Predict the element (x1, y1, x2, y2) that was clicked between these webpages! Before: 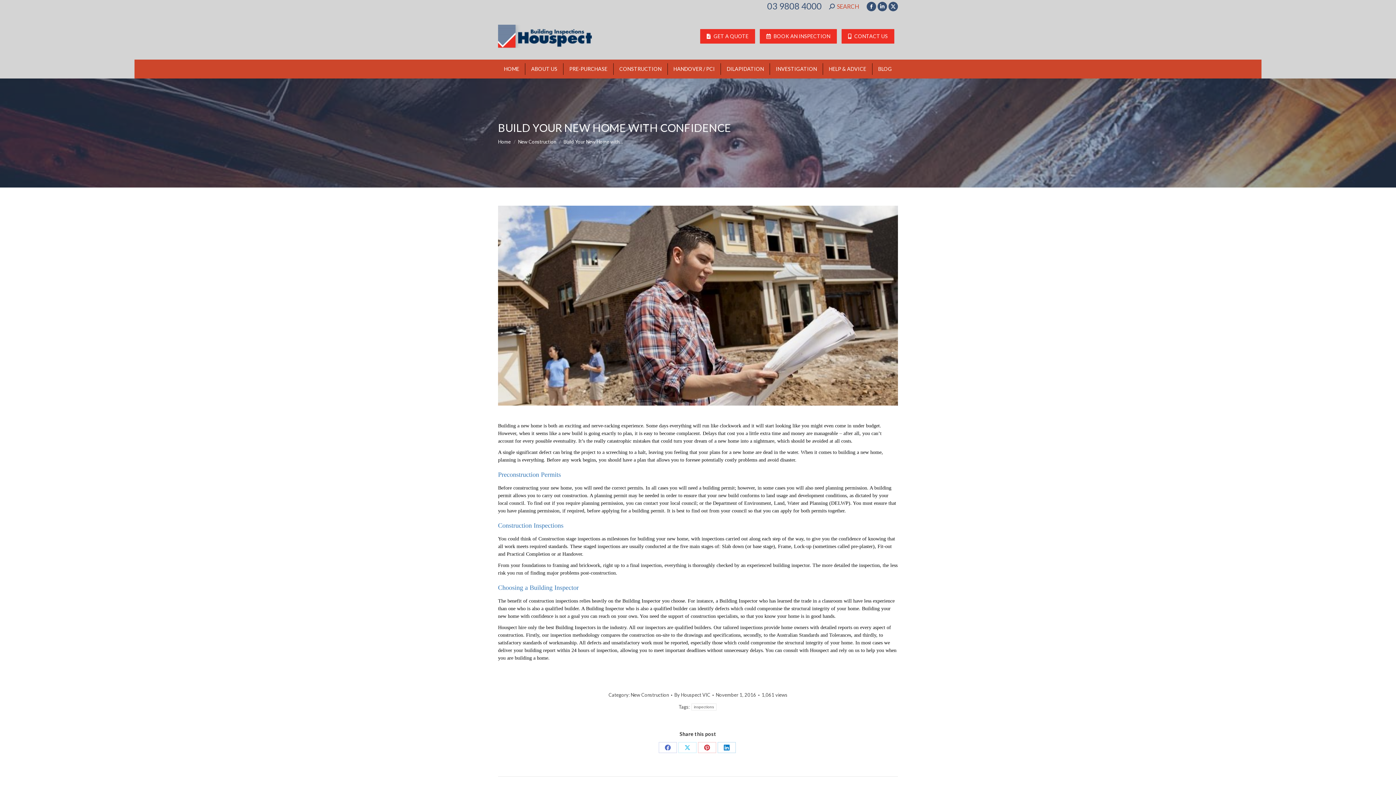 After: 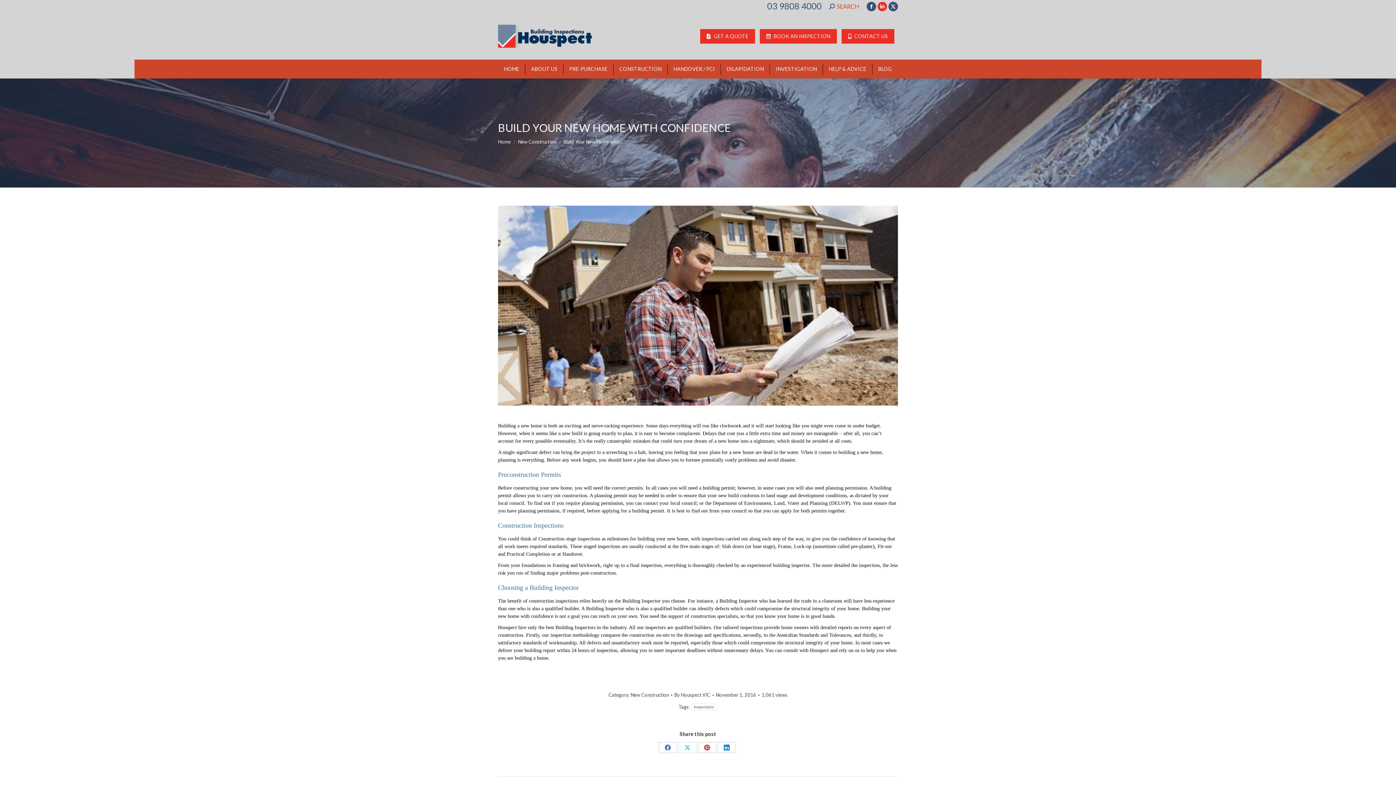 Action: bbox: (877, 1, 887, 11) label: Linkedin page opens in new window